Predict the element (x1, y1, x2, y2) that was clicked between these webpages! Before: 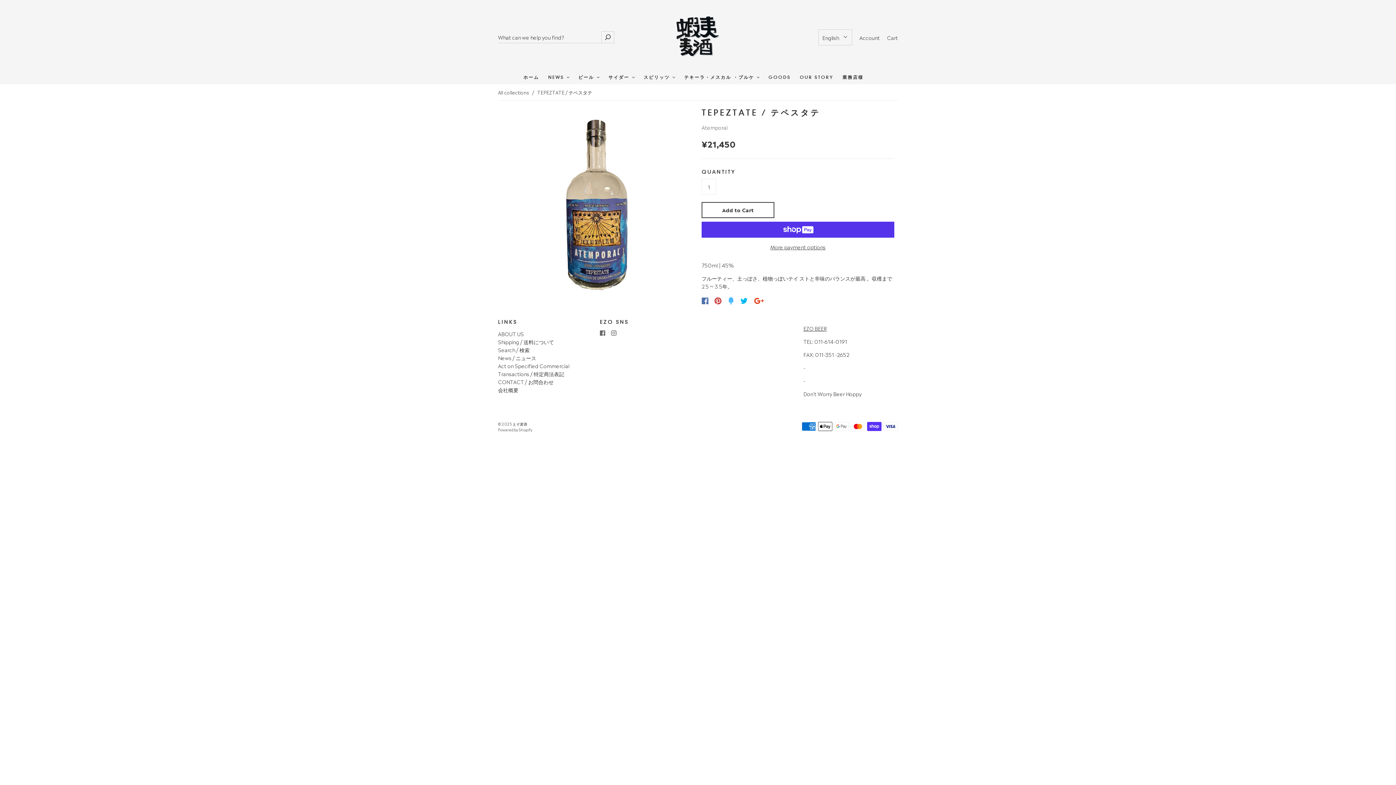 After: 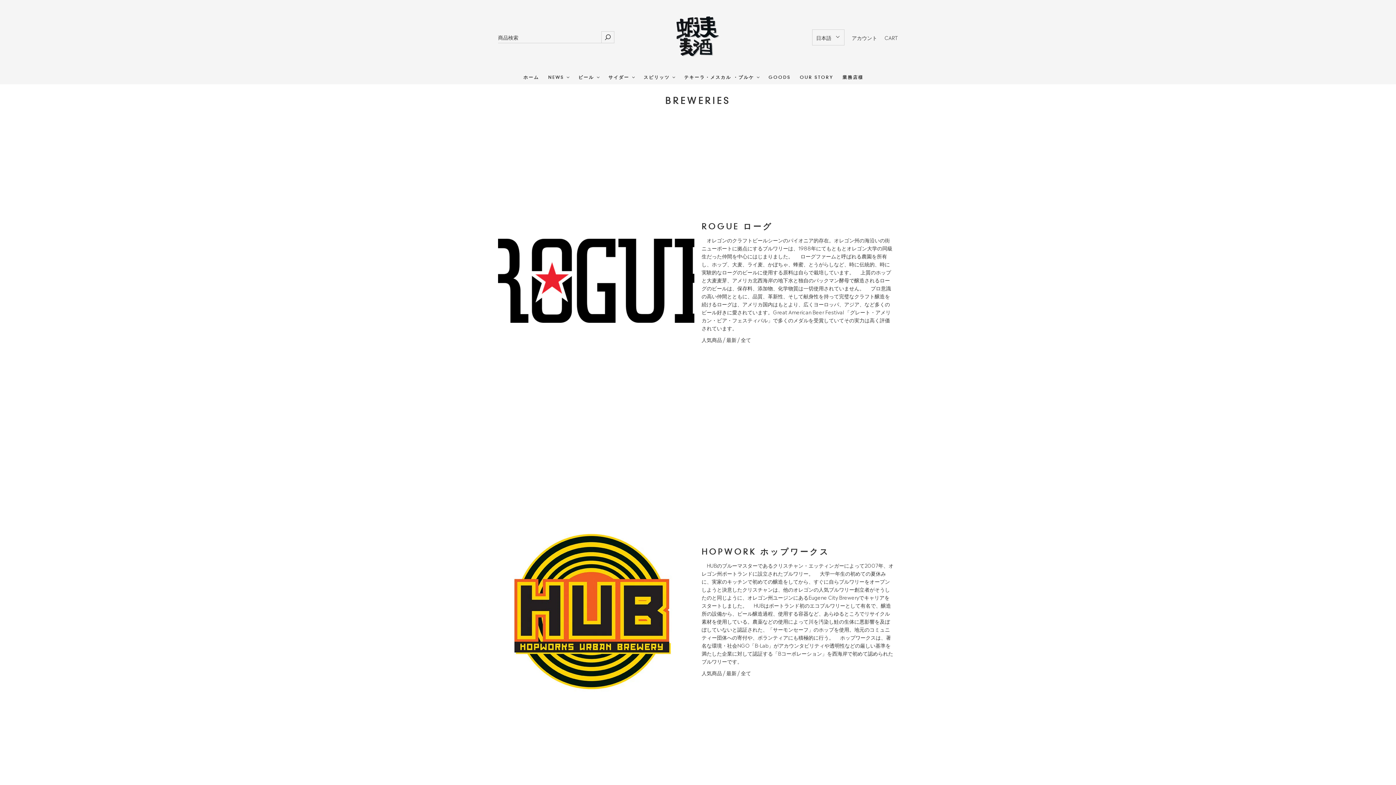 Action: label: All collections bbox: (498, 88, 529, 95)